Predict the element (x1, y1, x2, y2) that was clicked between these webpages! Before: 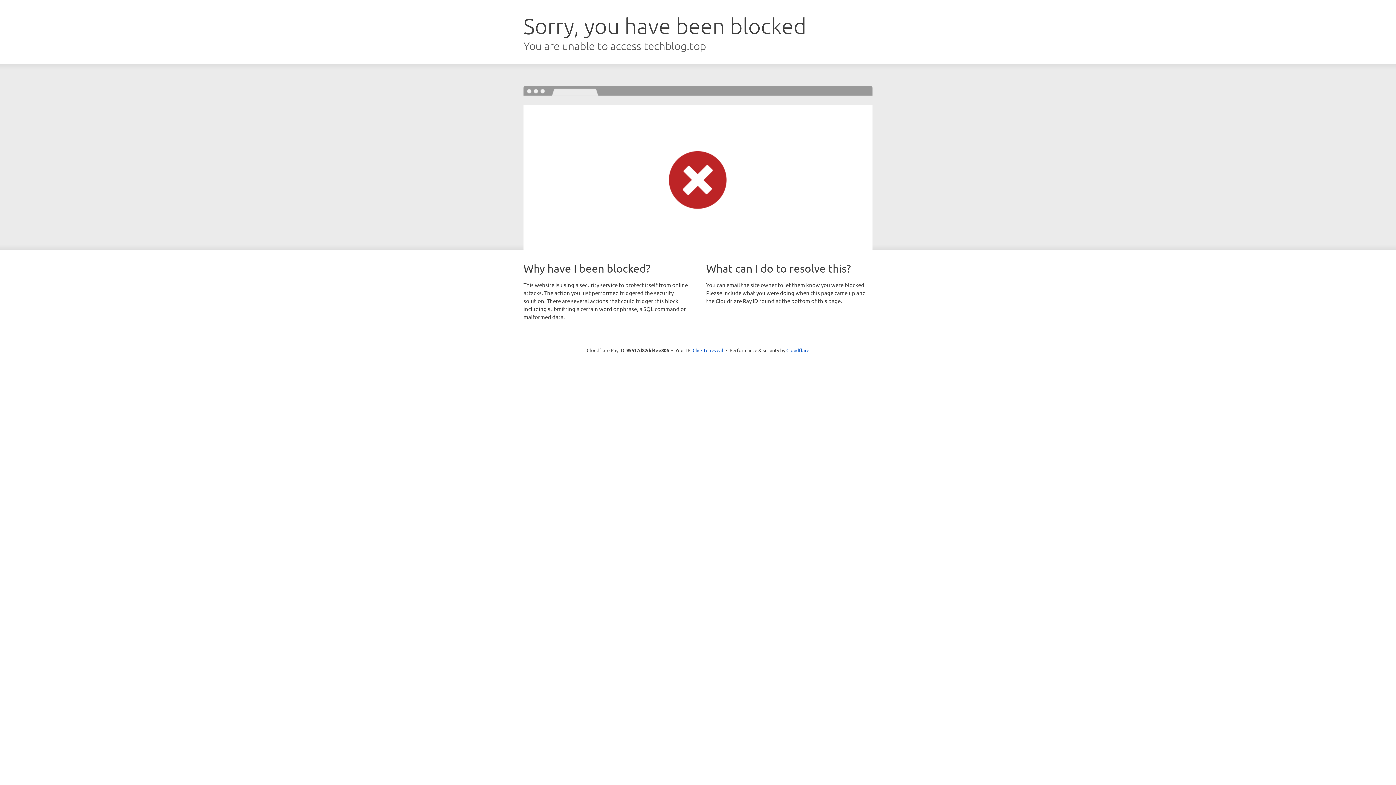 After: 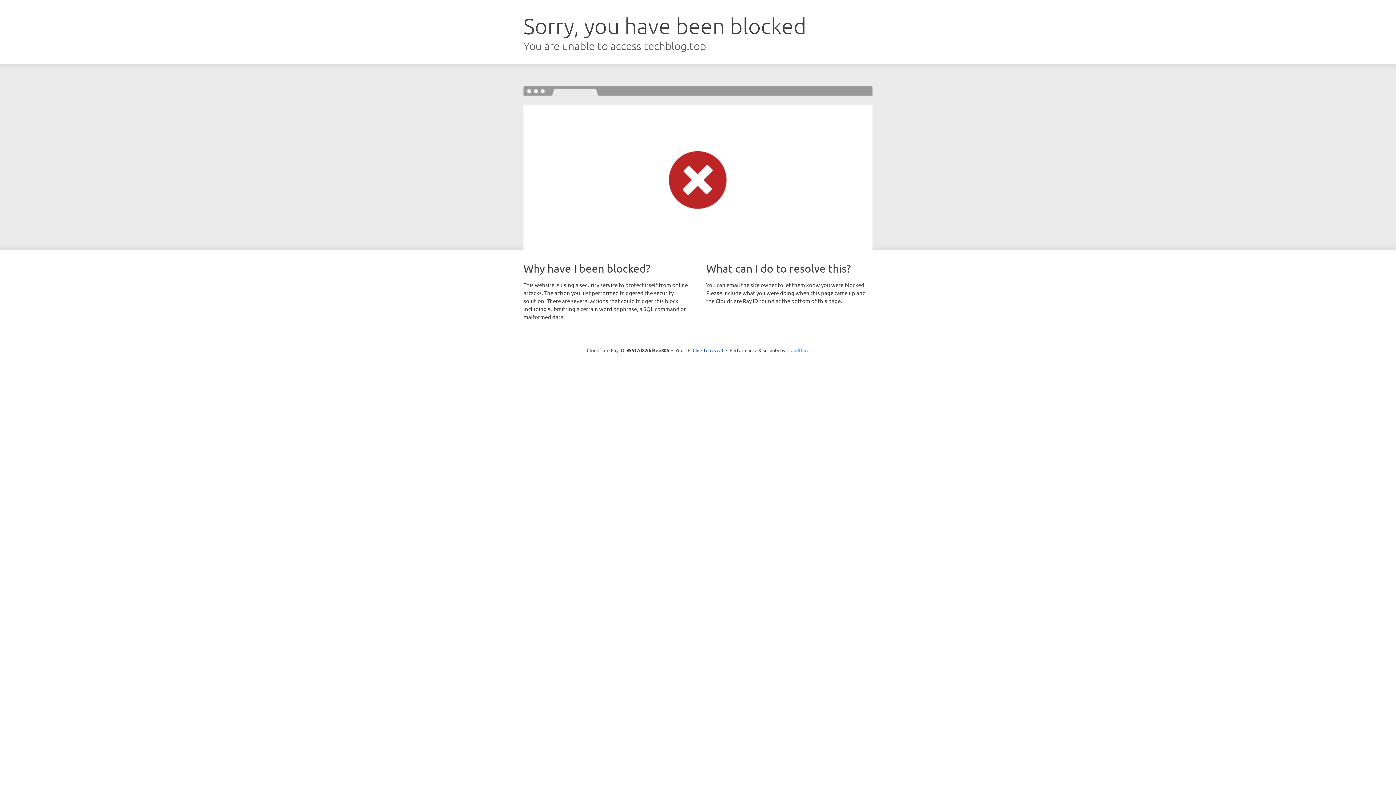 Action: bbox: (786, 347, 809, 353) label: Cloudflare